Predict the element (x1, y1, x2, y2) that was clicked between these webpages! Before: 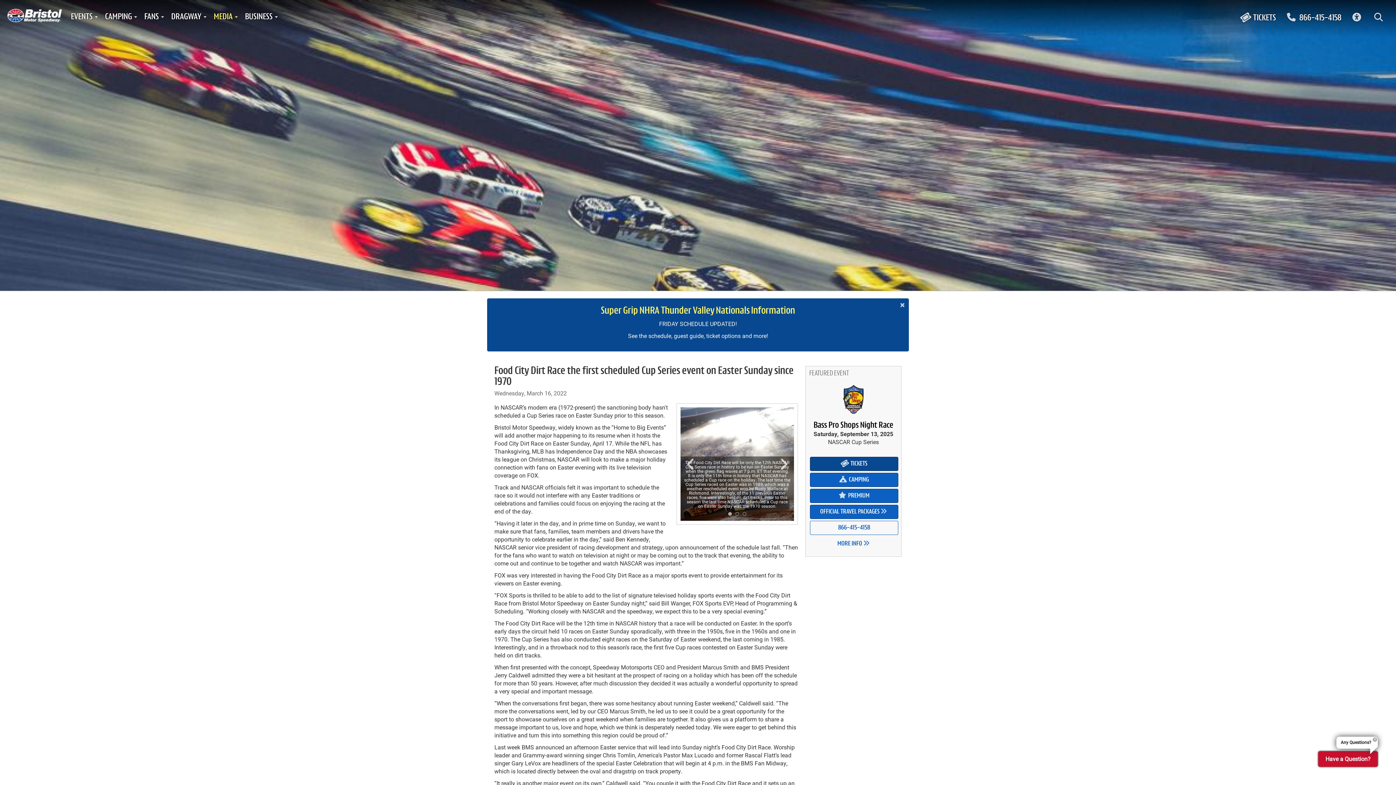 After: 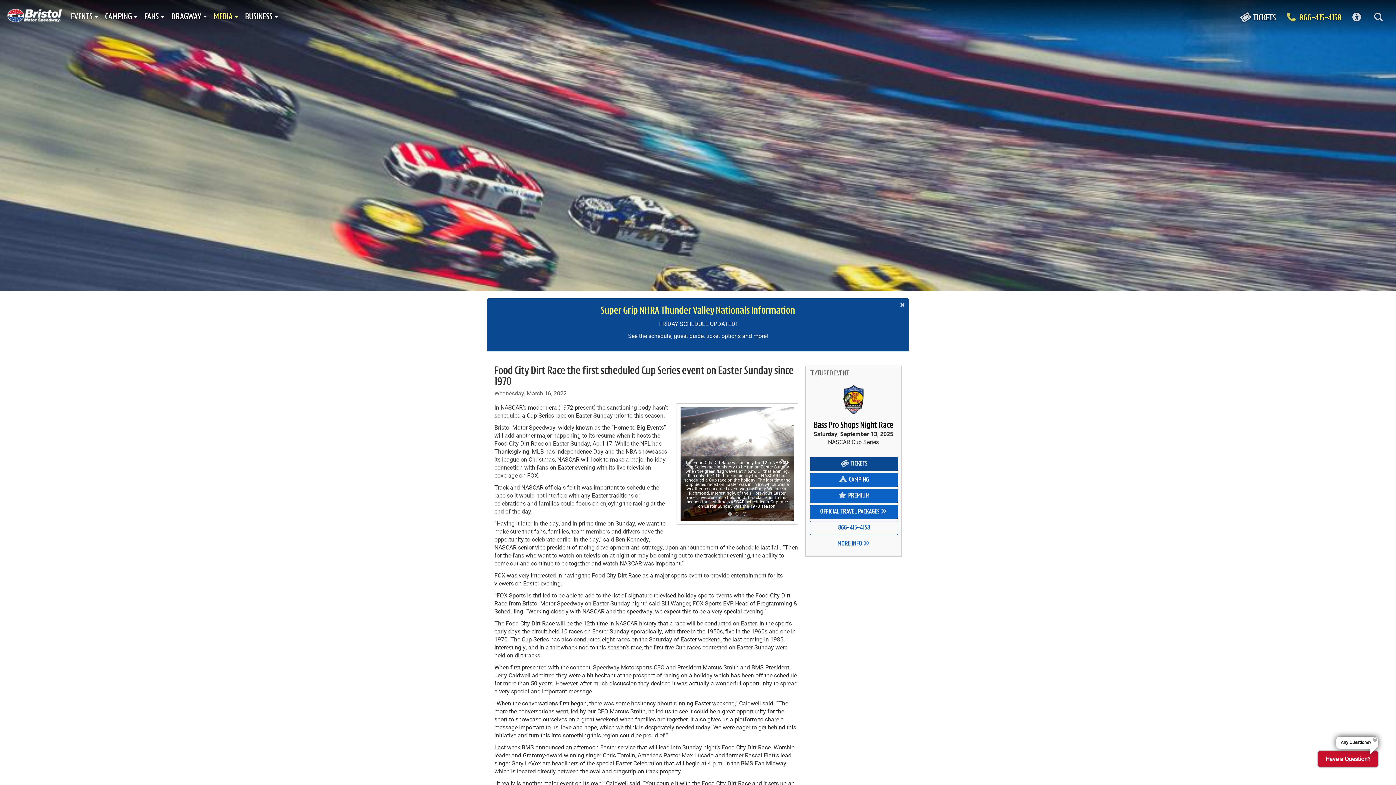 Action: bbox: (1283, 7, 1345, 28) label:  866-415-4158